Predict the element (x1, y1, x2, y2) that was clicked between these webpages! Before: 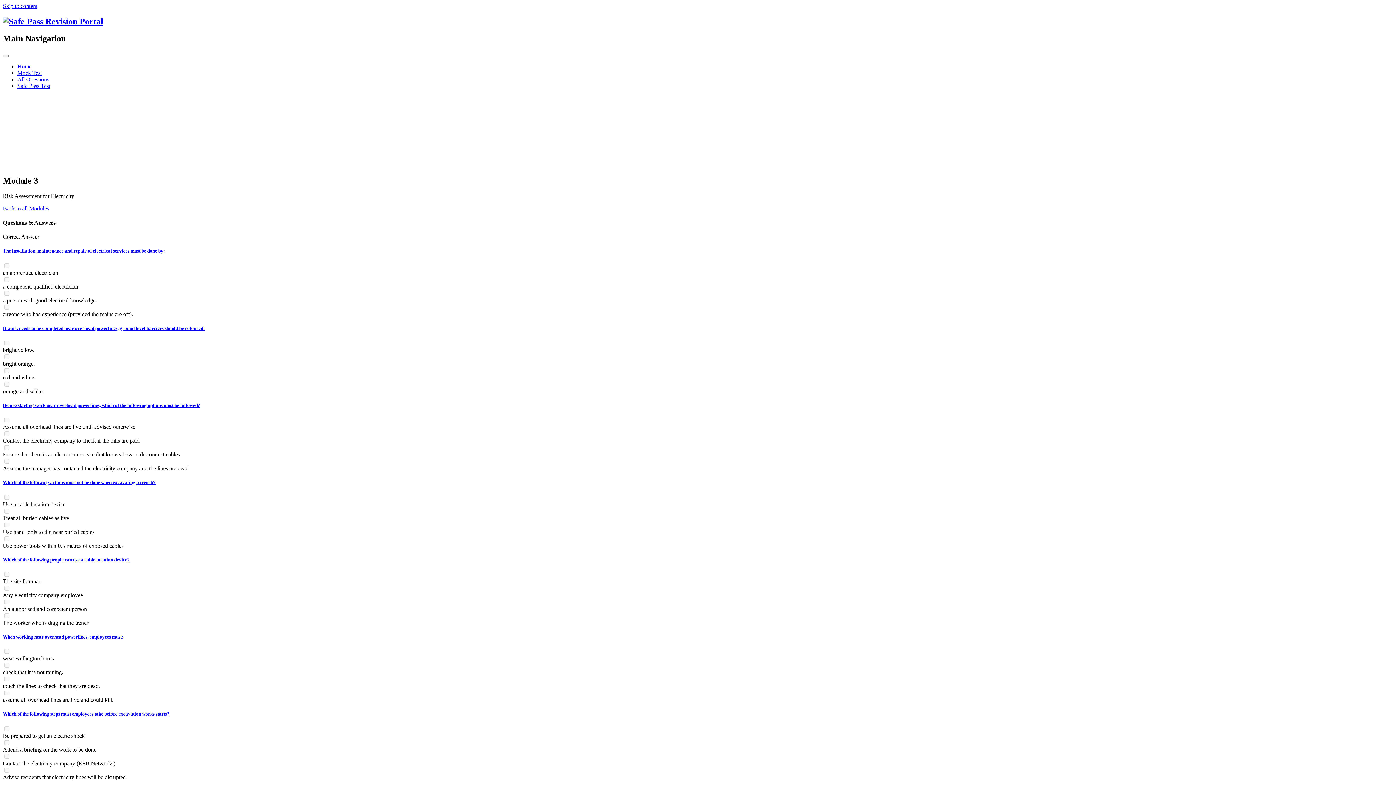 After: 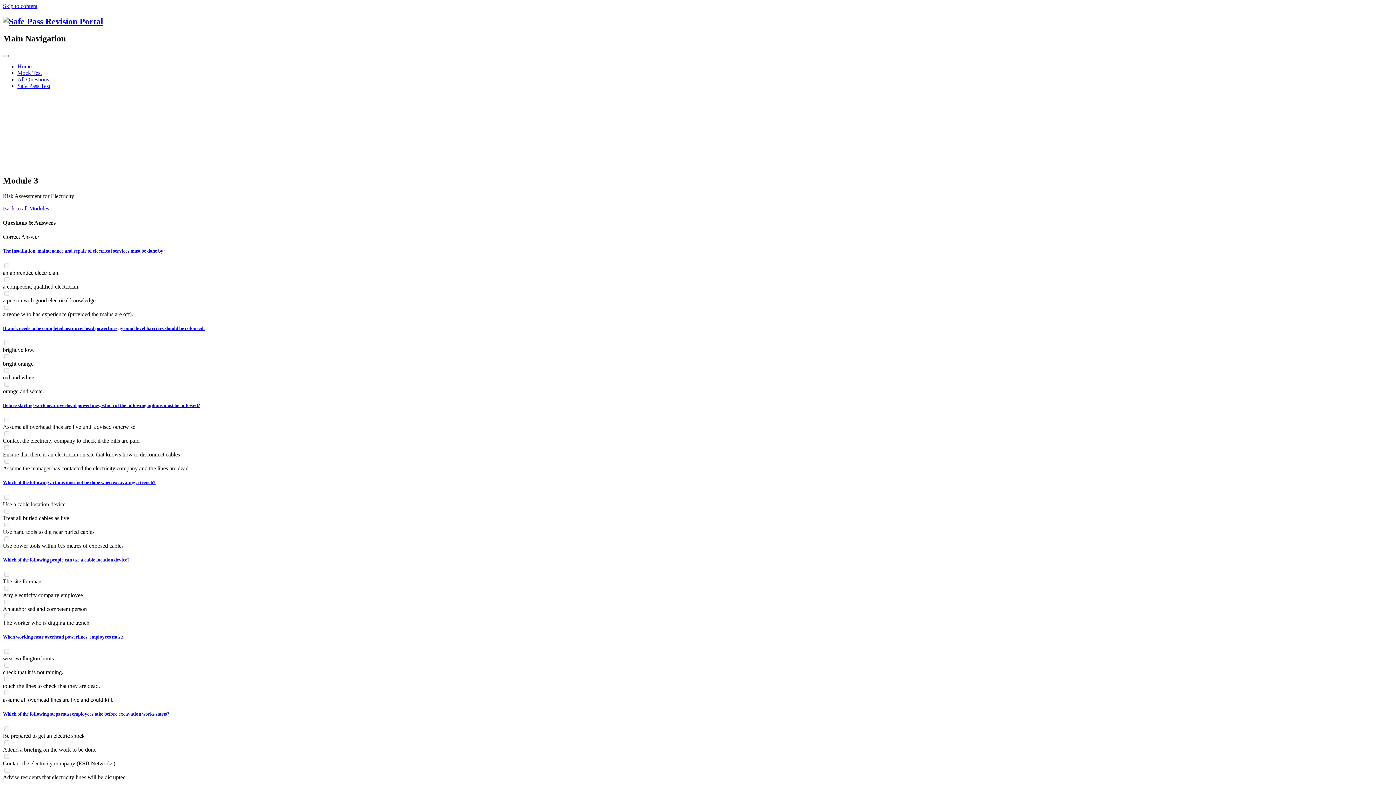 Action: label: The installation, maintenance and repair of electrical services must be done by: bbox: (2, 248, 164, 253)